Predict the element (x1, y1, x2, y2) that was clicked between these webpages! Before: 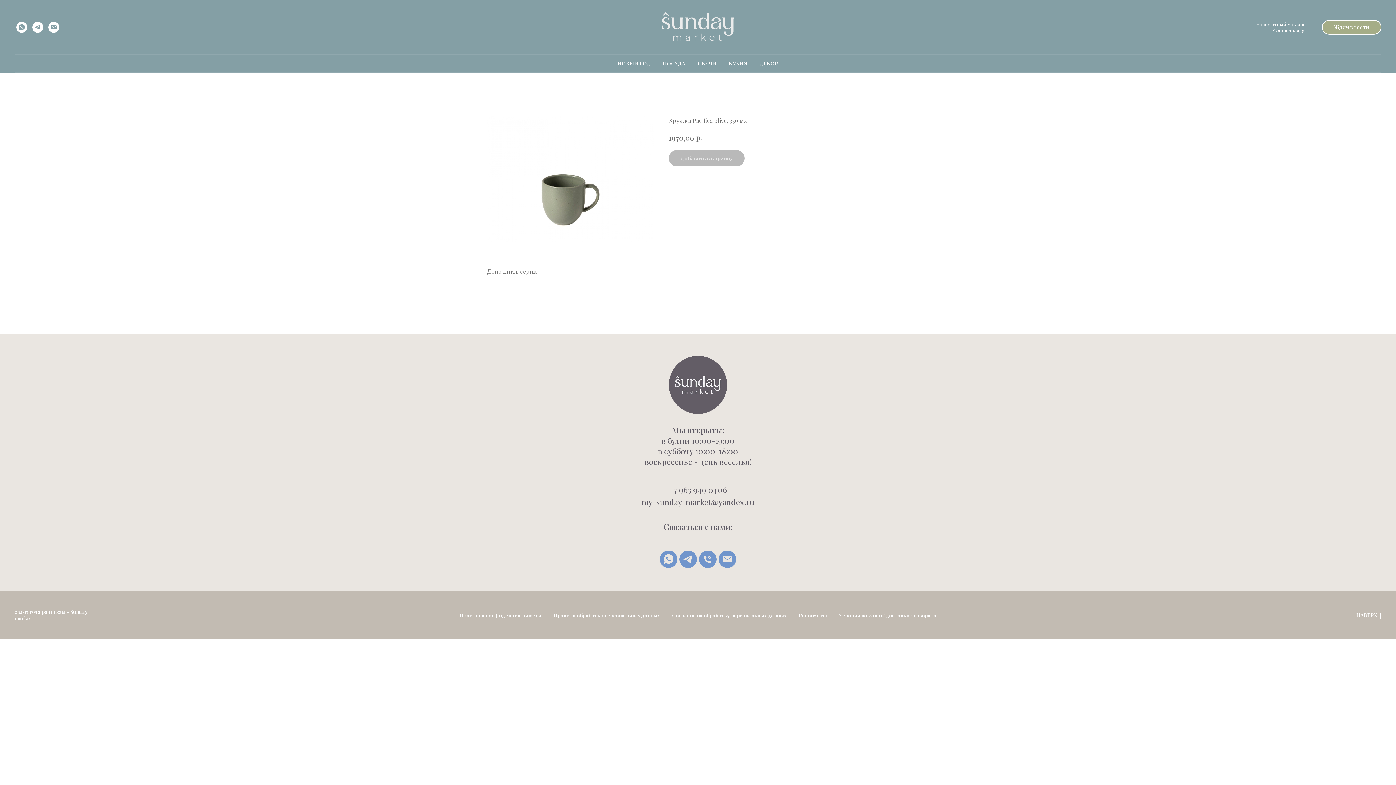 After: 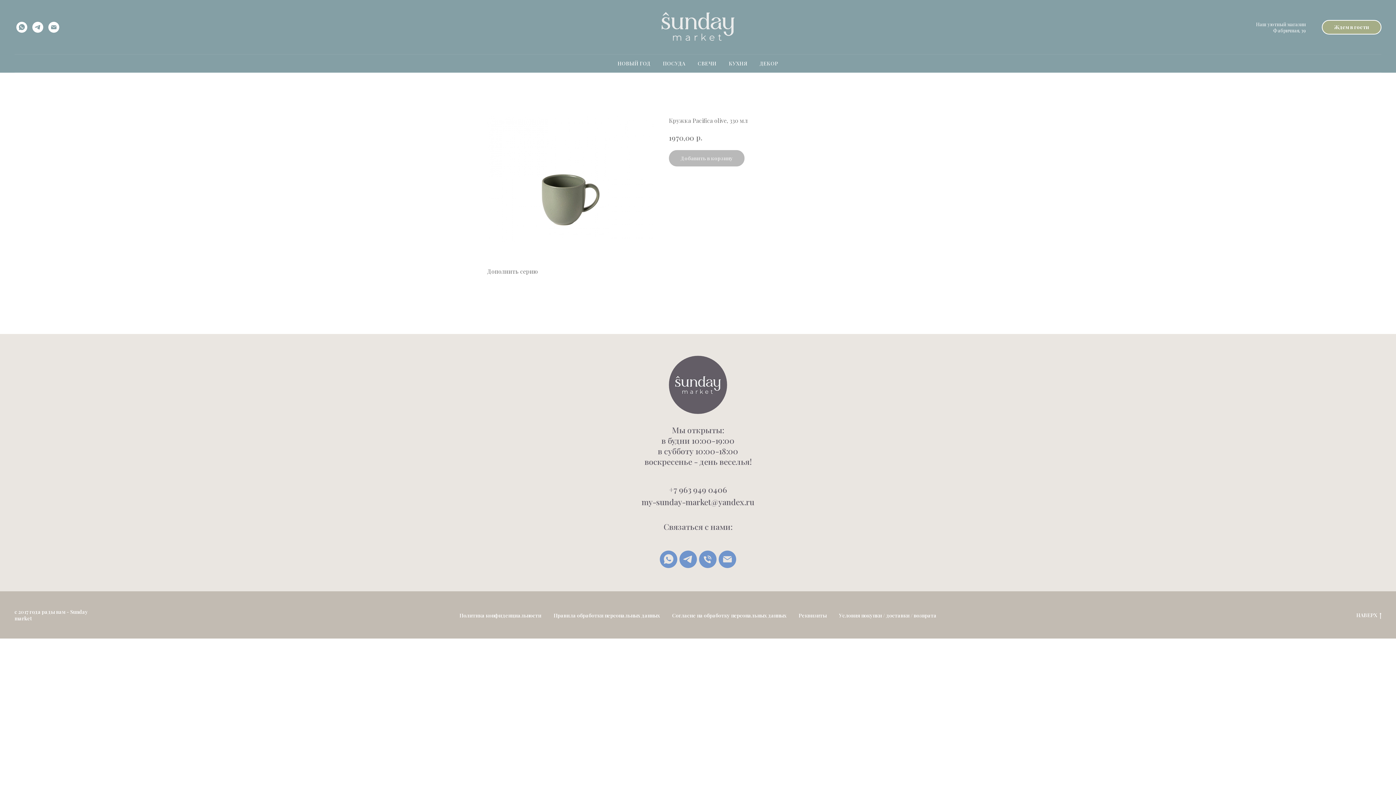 Action: bbox: (660, 550, 677, 568) label: whatsapp